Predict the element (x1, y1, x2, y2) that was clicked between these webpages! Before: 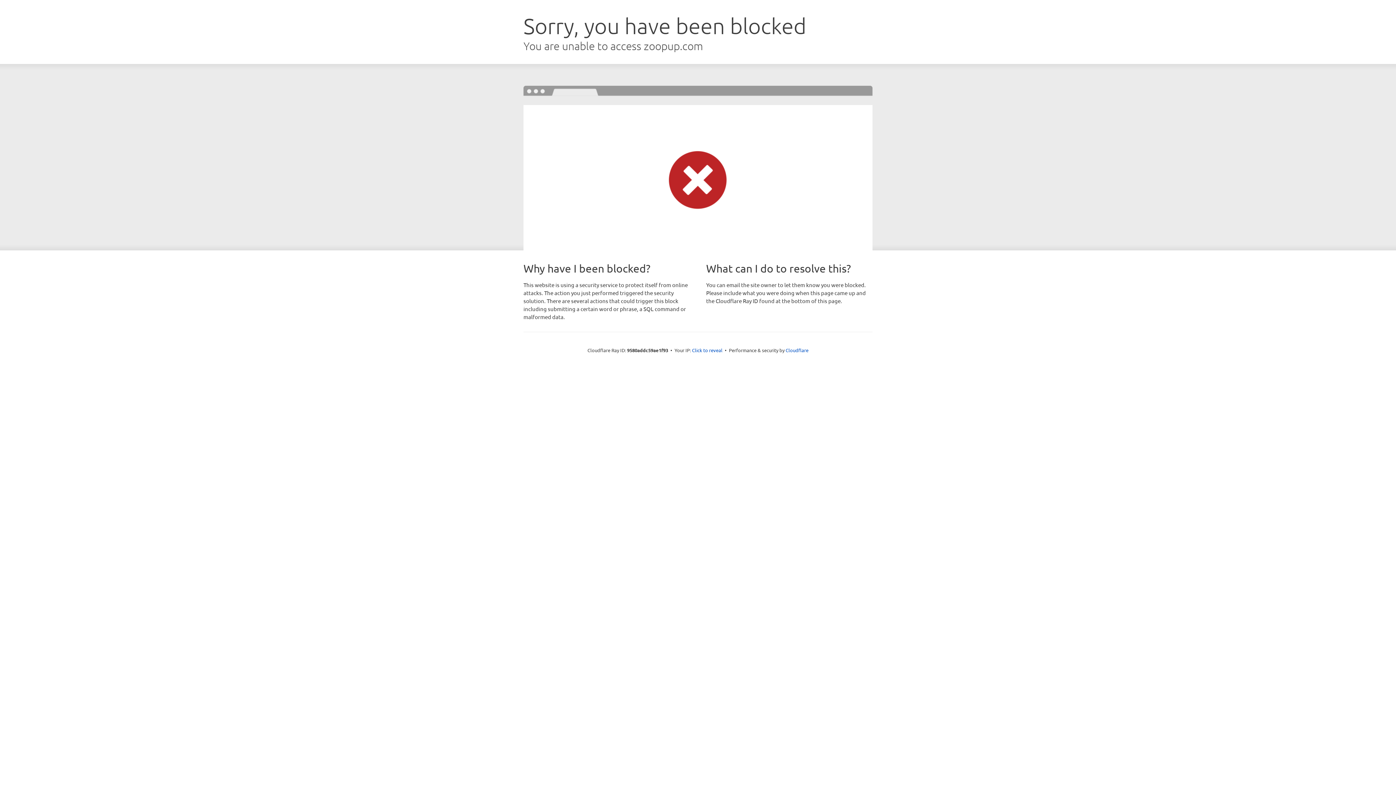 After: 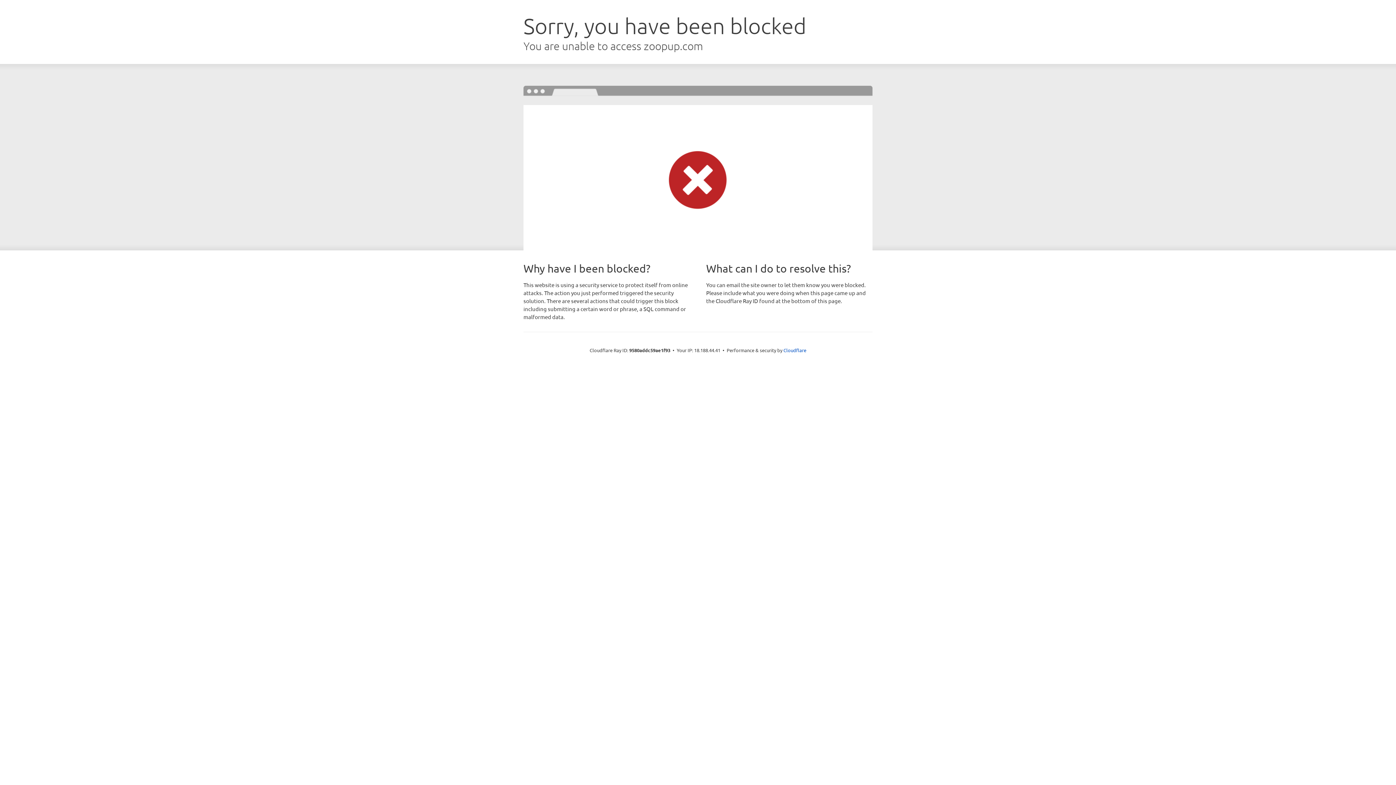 Action: label: Click to reveal bbox: (692, 346, 722, 353)